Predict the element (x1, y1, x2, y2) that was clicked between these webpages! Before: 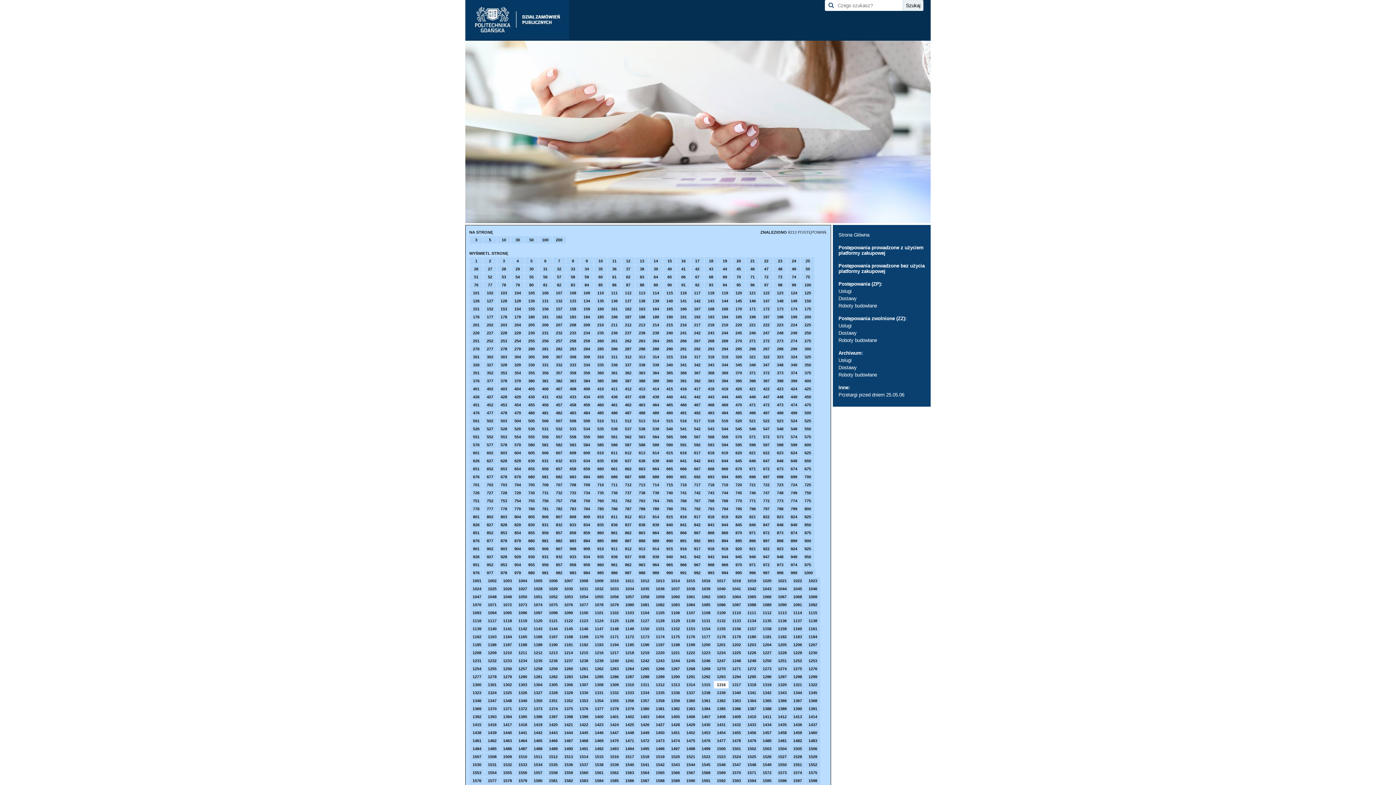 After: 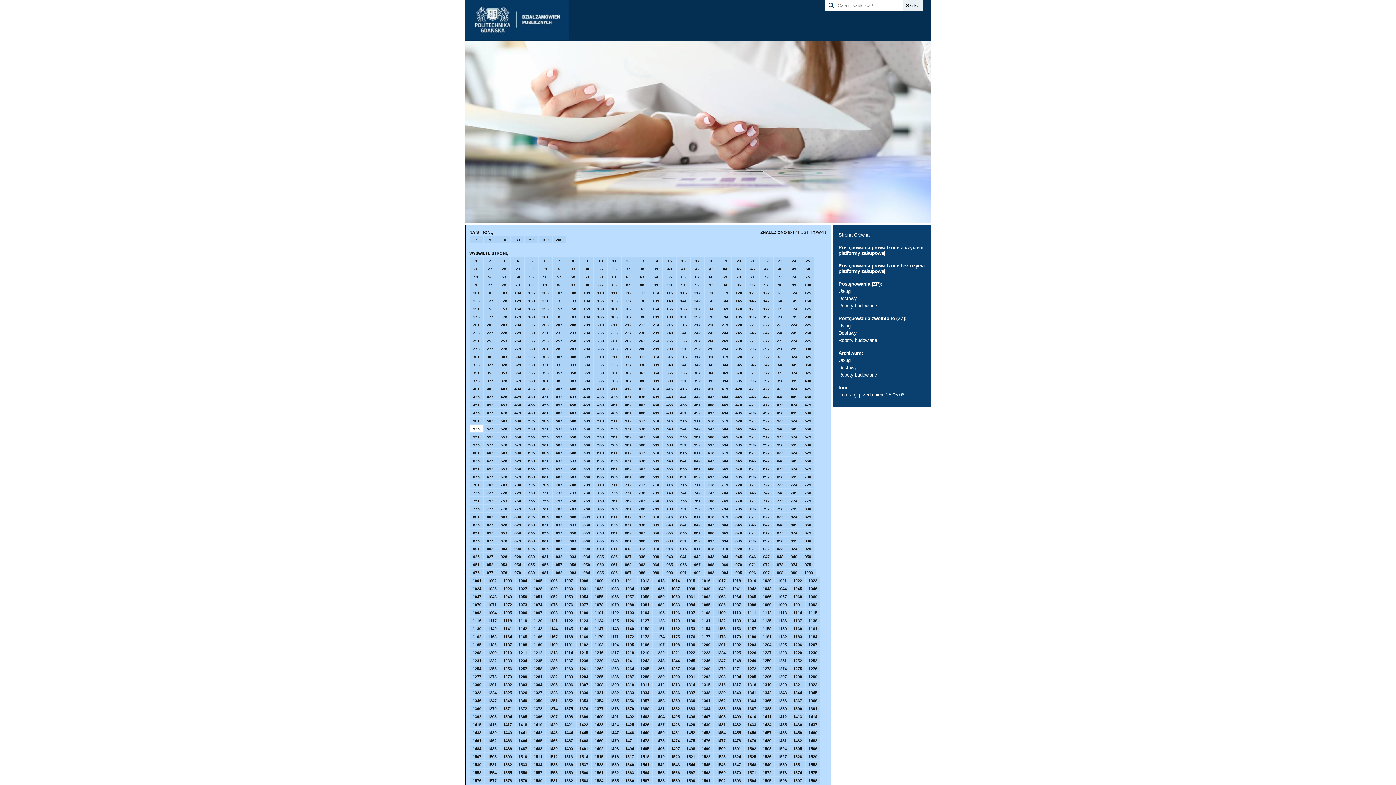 Action: bbox: (469, 425, 482, 432) label: 526